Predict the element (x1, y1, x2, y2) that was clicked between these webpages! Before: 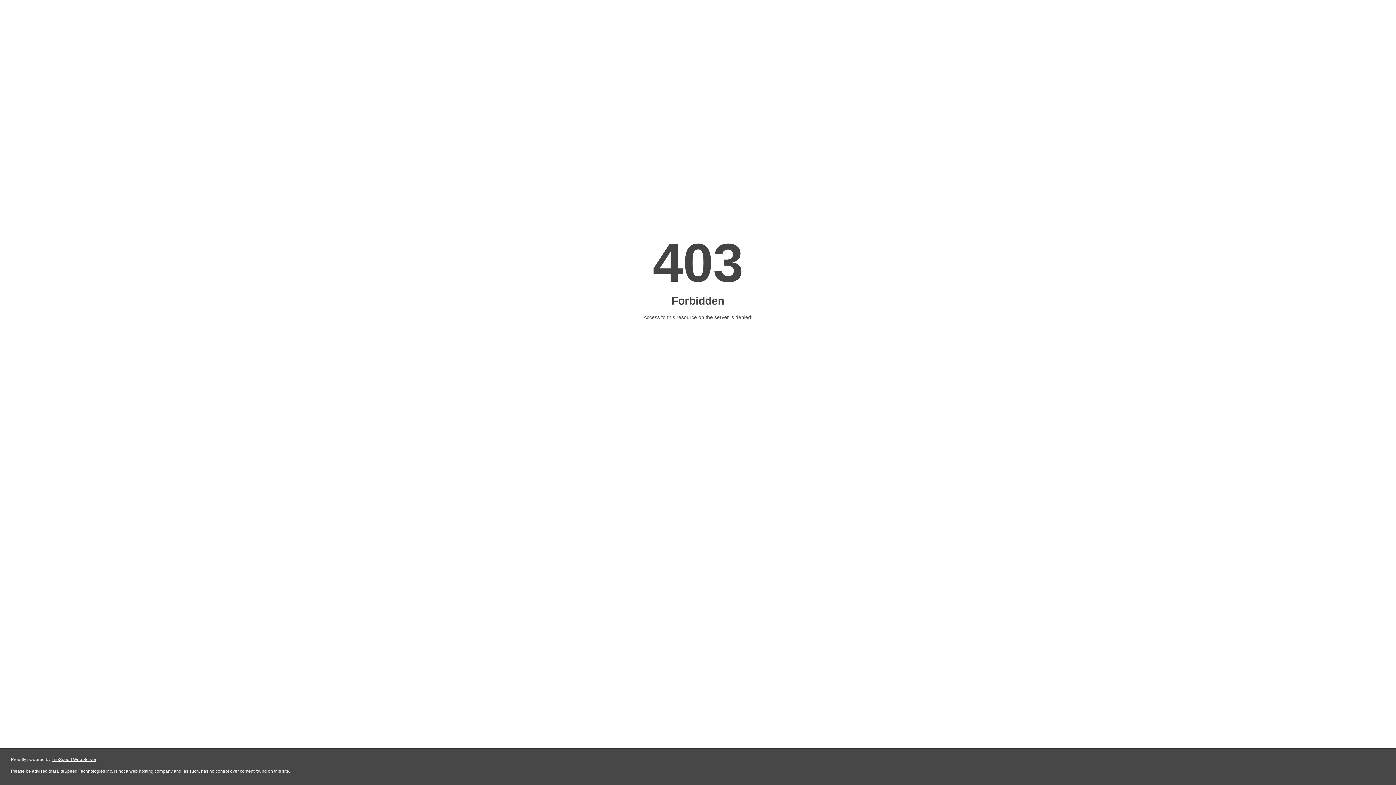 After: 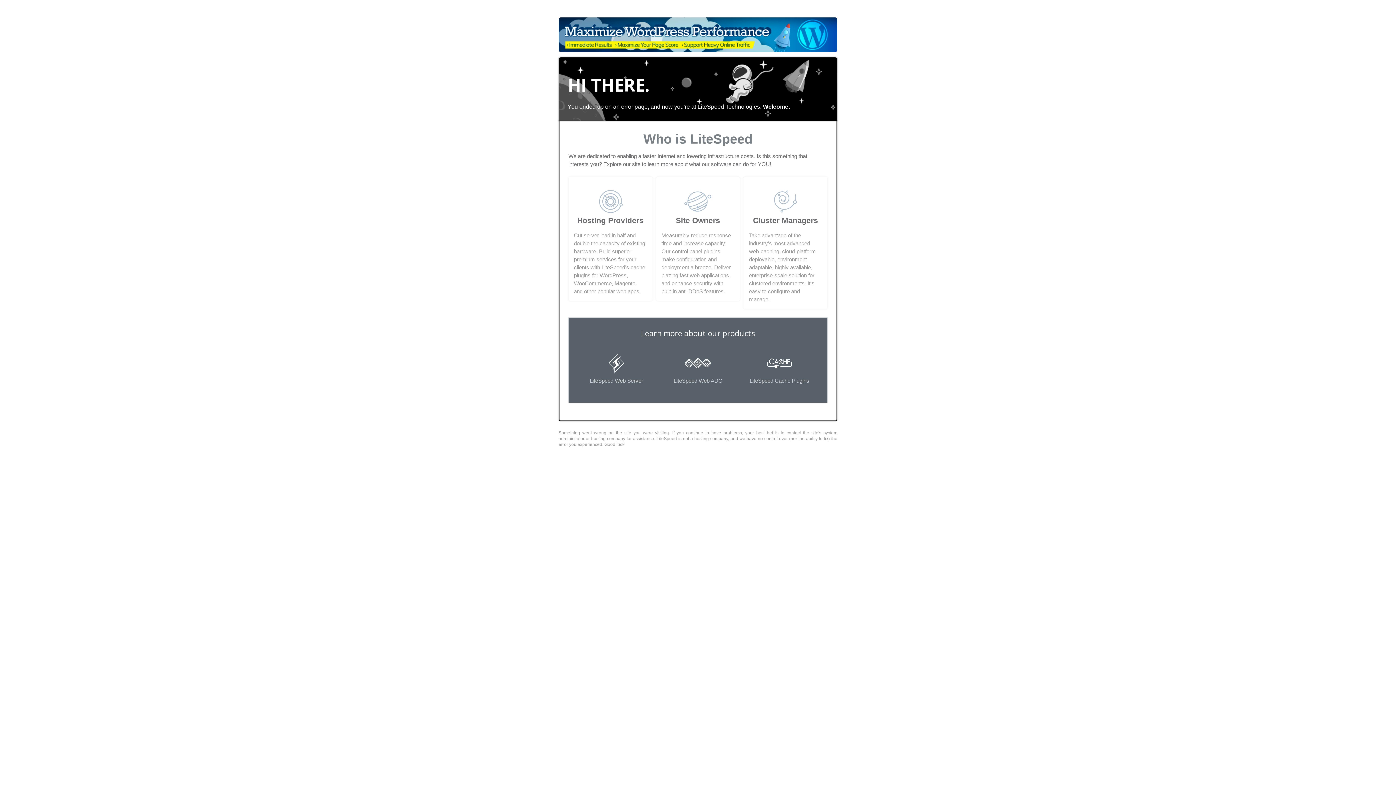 Action: label: LiteSpeed Web Server bbox: (51, 757, 96, 762)